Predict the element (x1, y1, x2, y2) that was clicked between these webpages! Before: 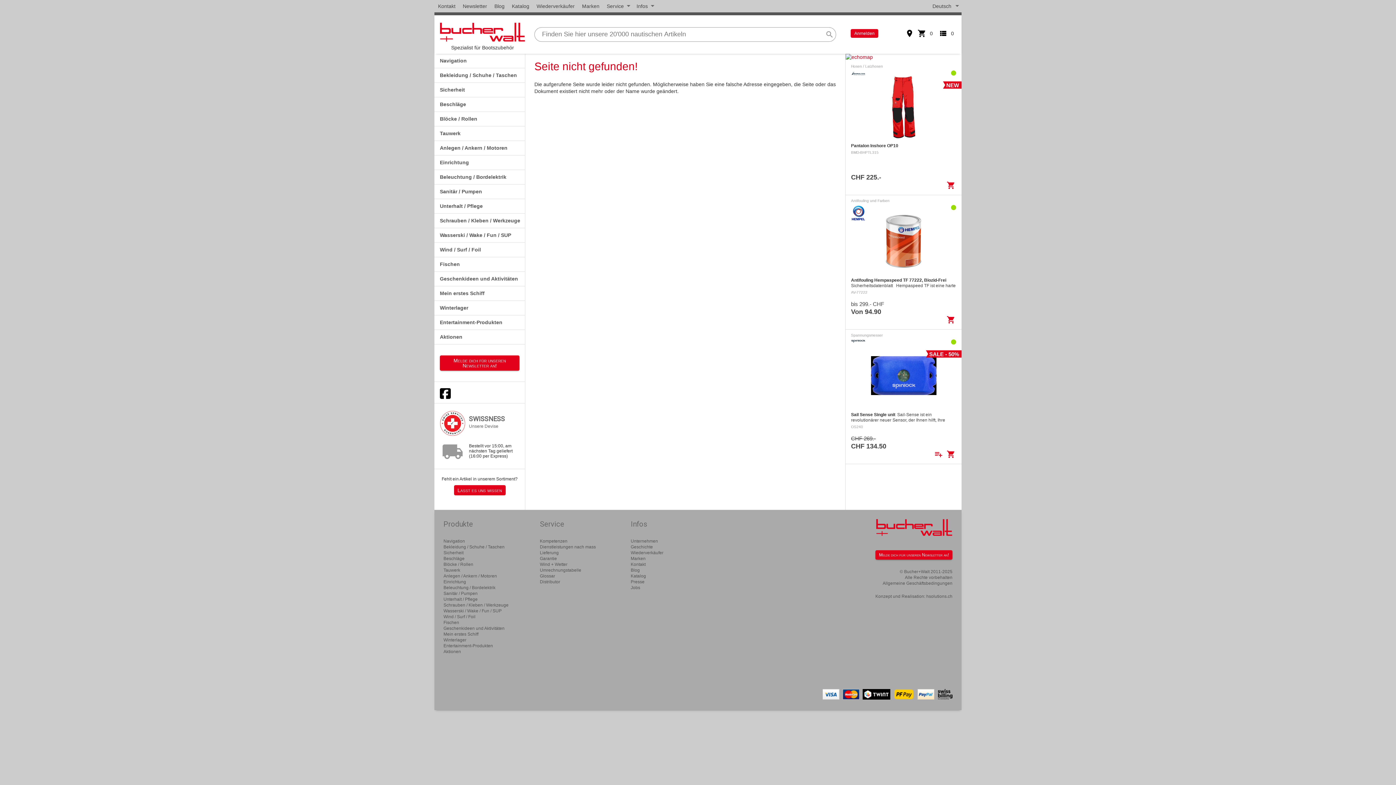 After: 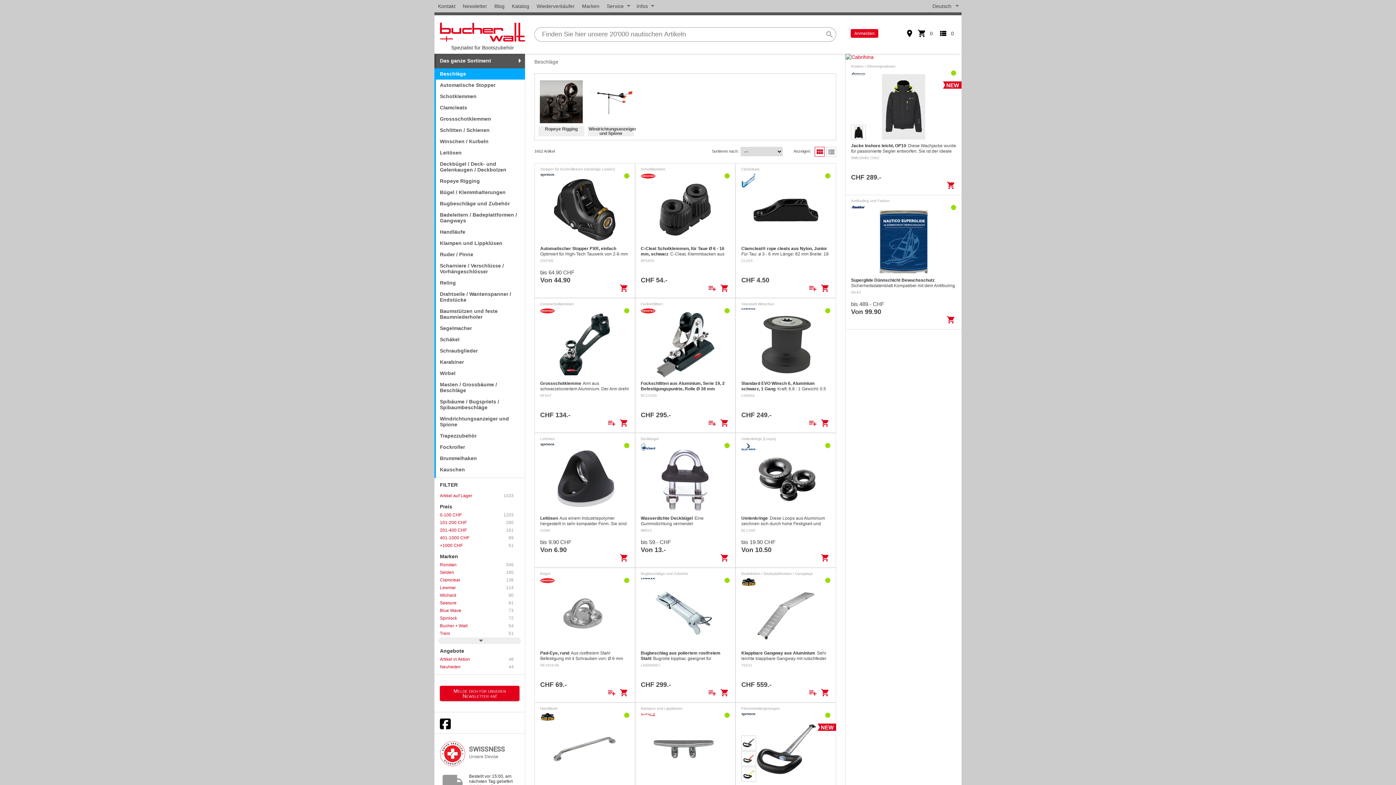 Action: label: Beschläge bbox: (434, 97, 525, 111)